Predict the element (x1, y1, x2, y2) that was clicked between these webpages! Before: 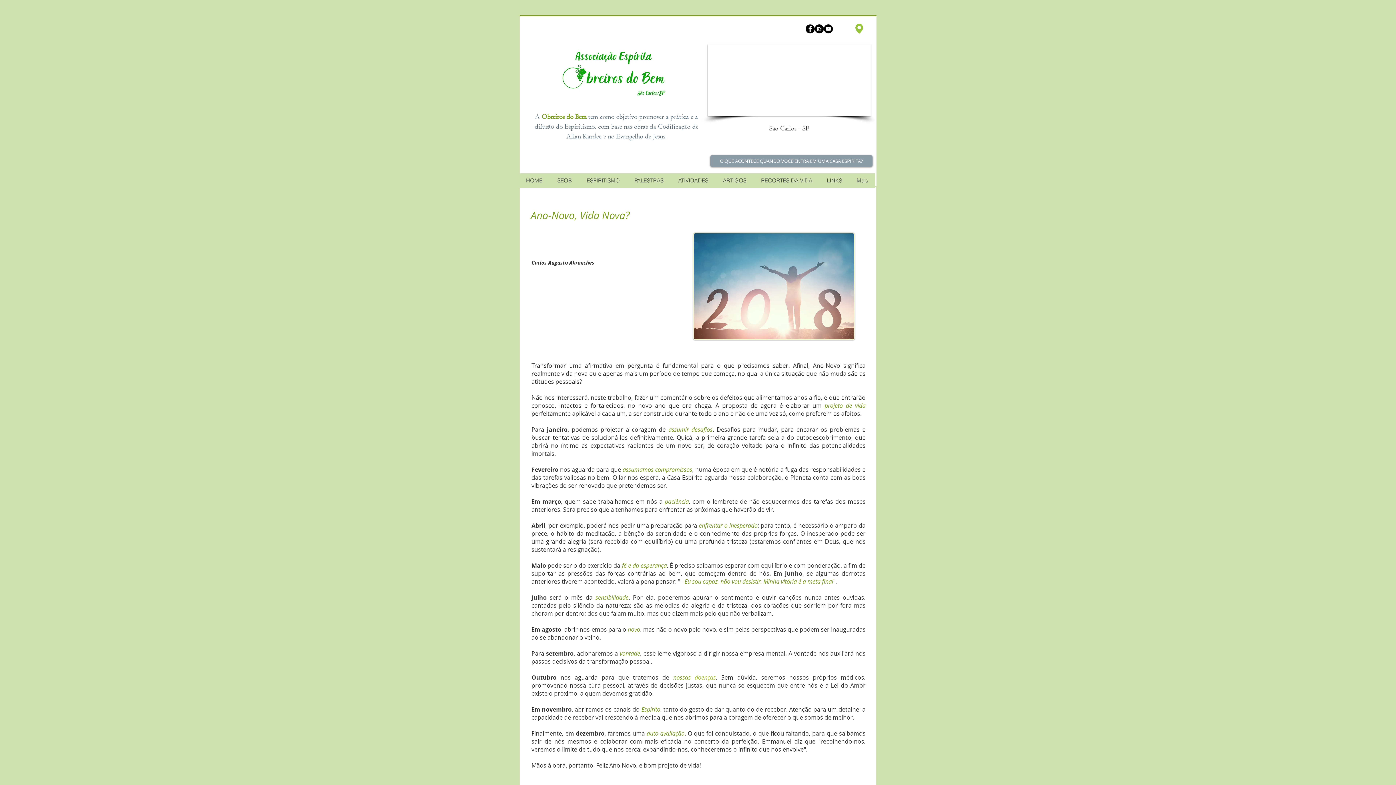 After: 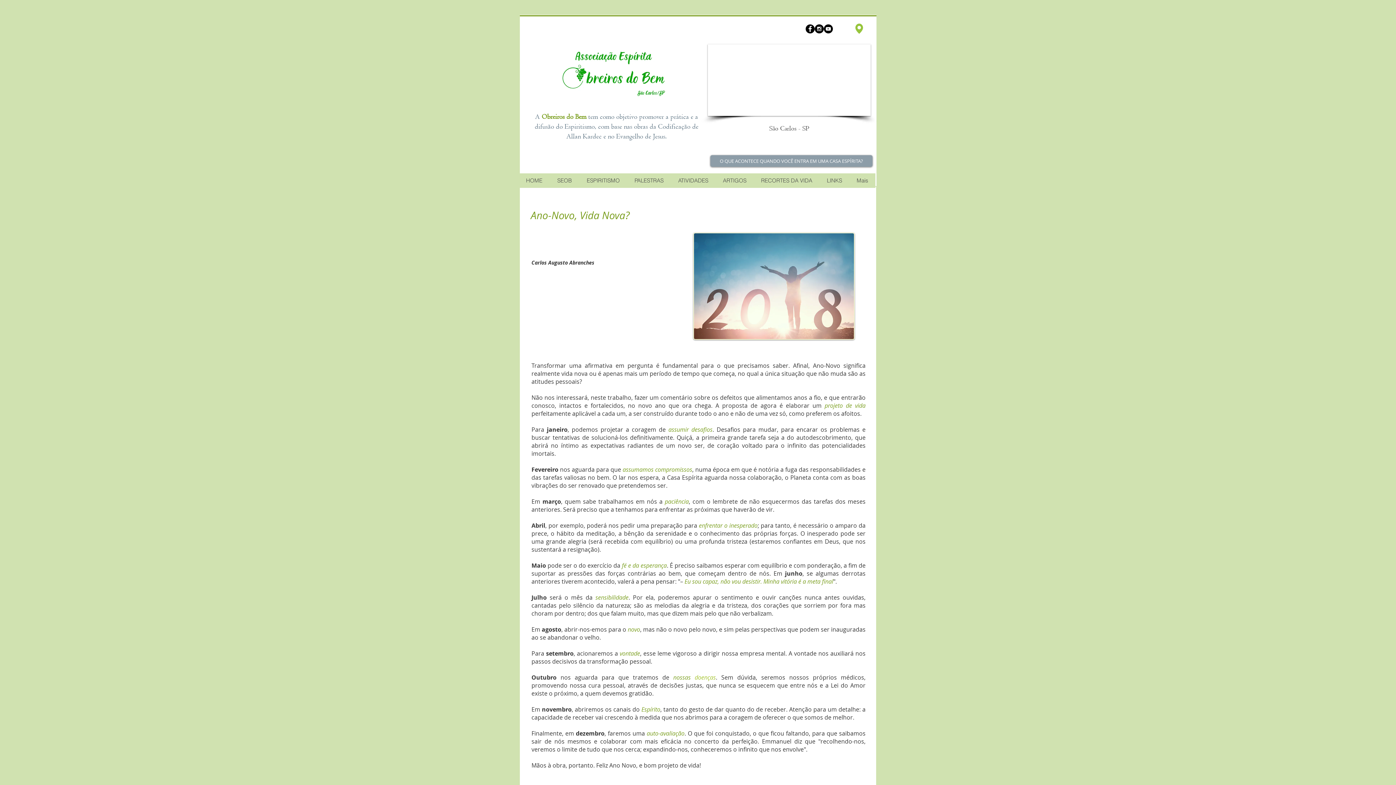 Action: label: YouTube - Black Circle bbox: (824, 24, 833, 33)